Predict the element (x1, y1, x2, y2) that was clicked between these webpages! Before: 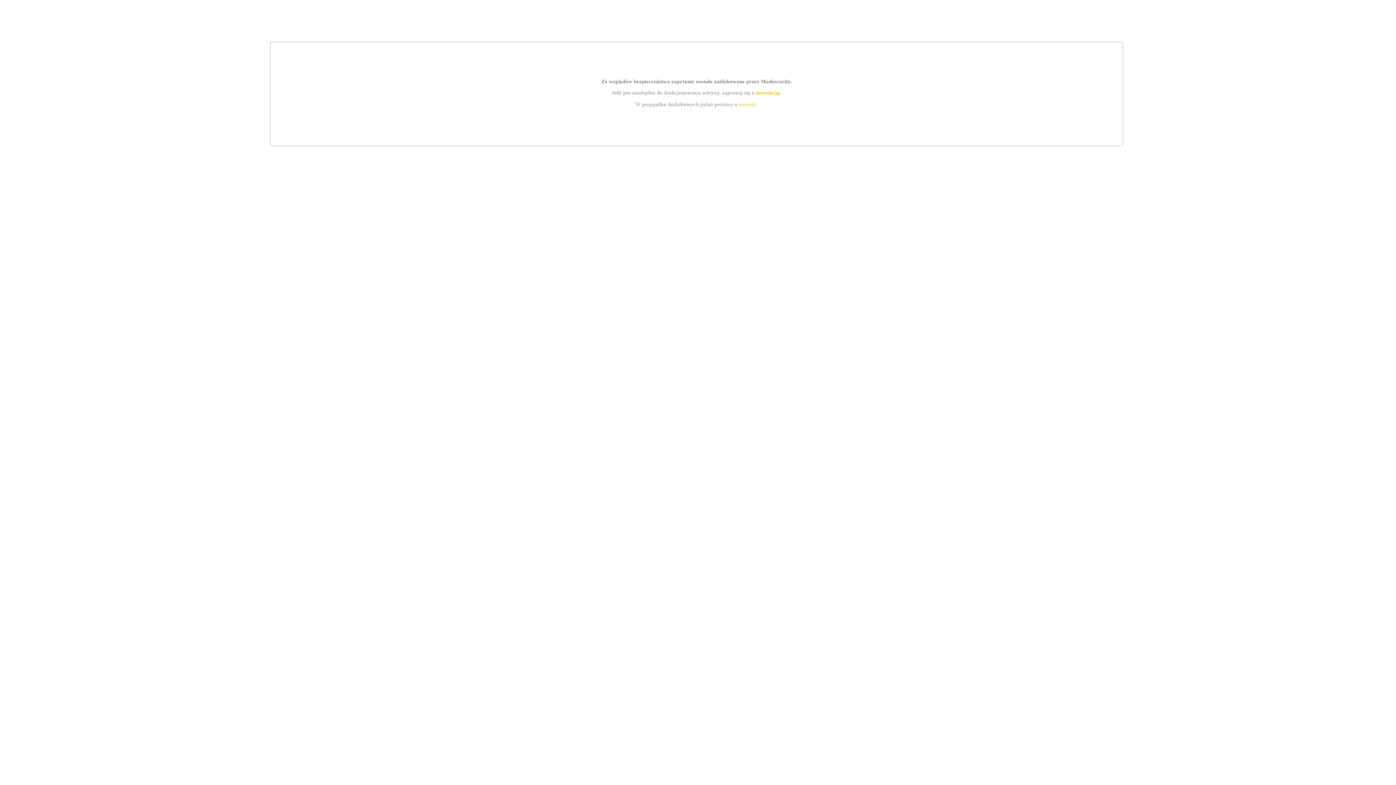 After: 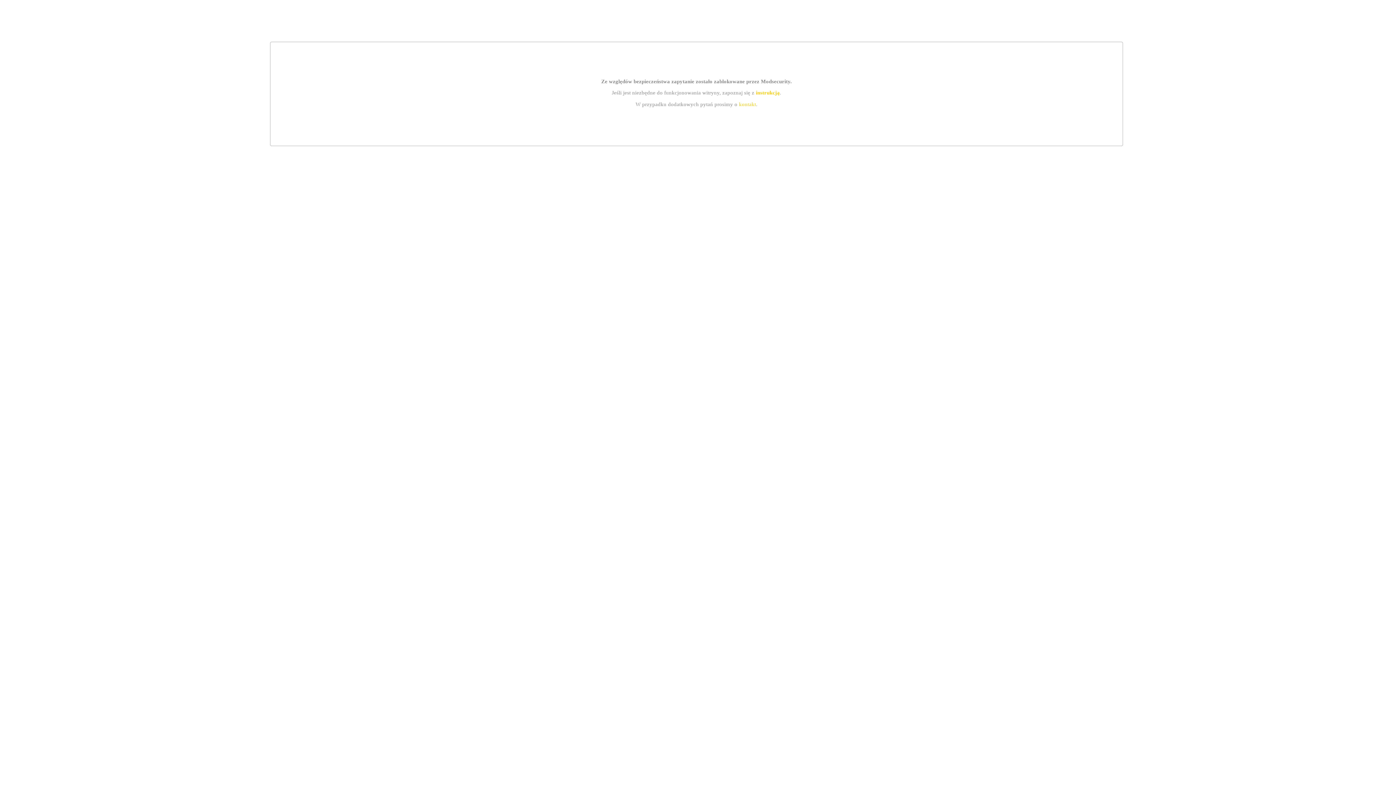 Action: bbox: (755, 89, 779, 95) label: instrukcją